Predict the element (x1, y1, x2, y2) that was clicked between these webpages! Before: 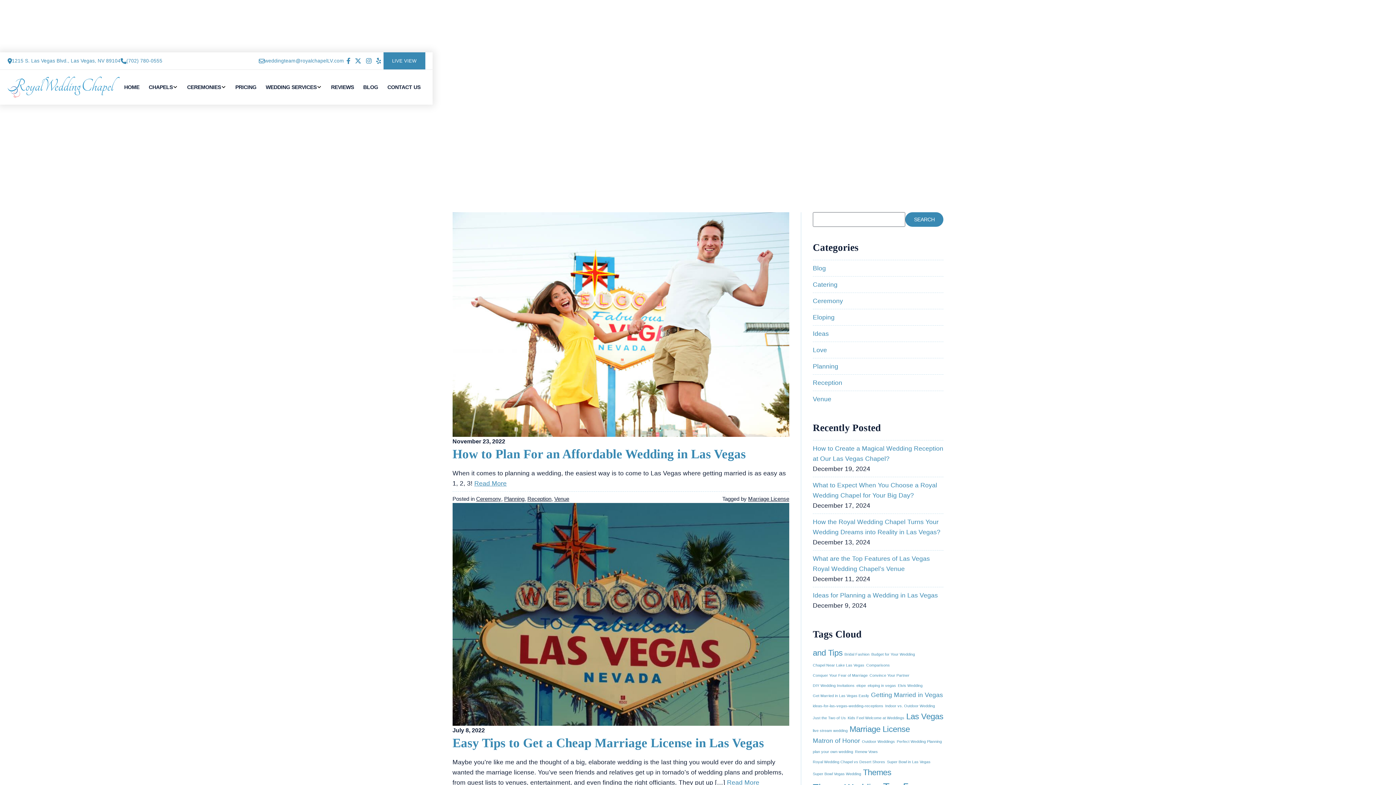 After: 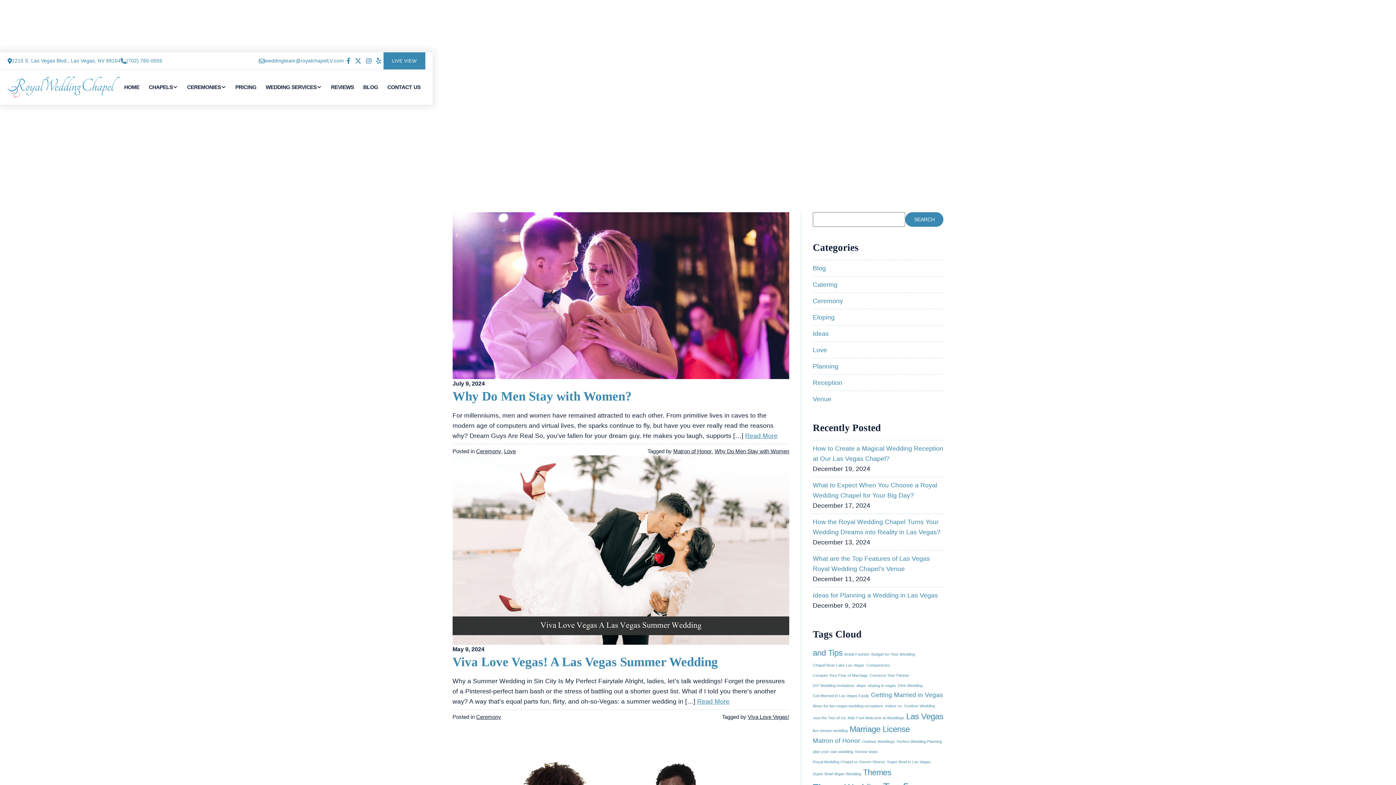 Action: bbox: (476, 494, 501, 503) label: Ceremony